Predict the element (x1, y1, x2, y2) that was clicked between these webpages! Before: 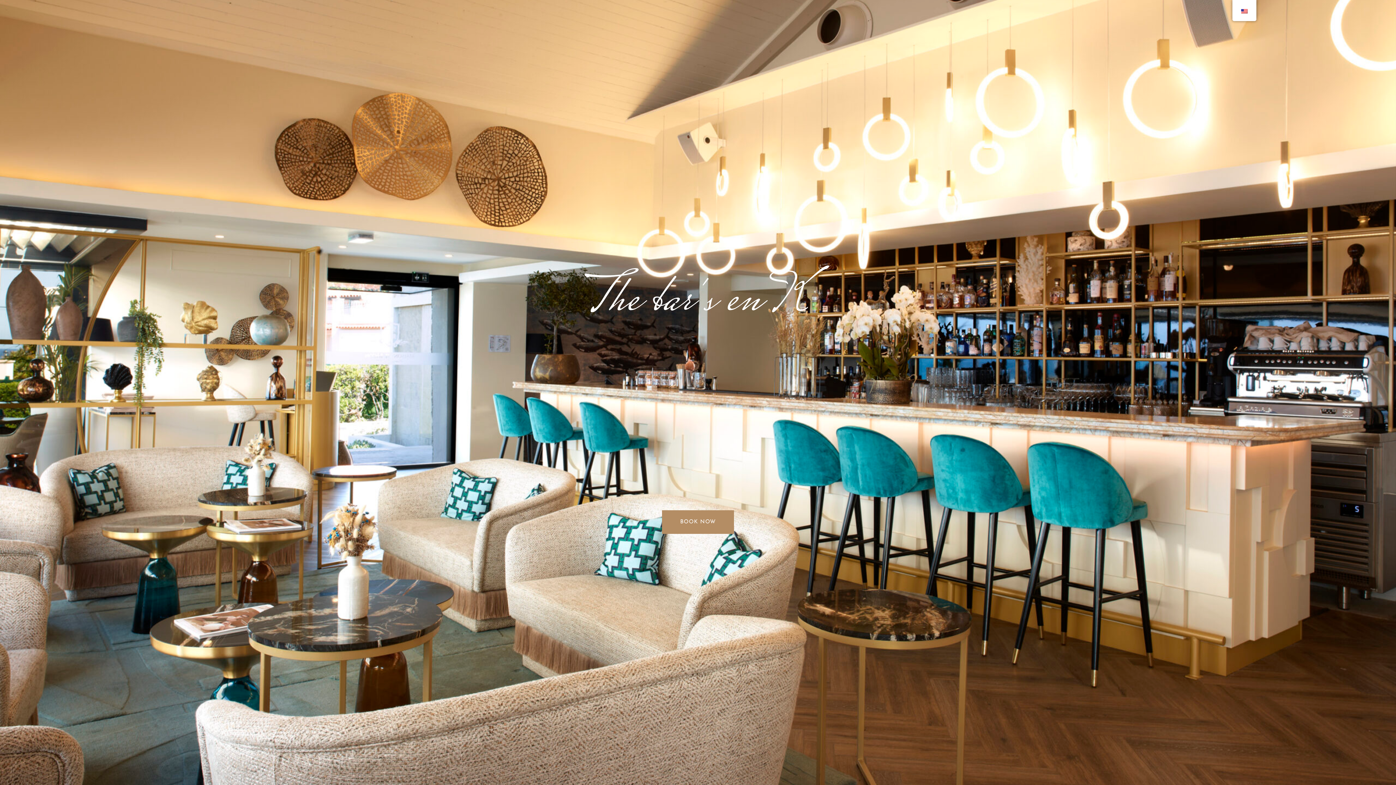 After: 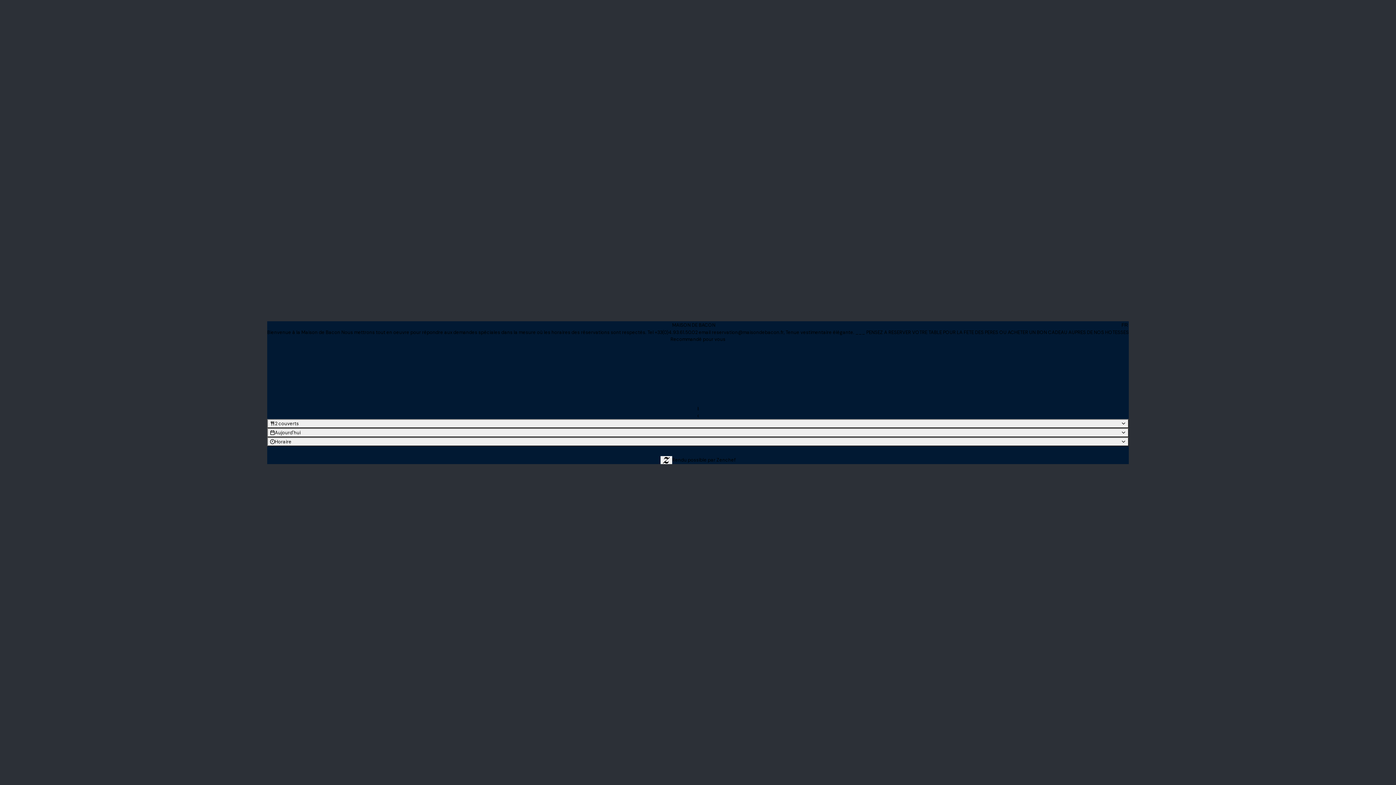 Action: bbox: (662, 510, 734, 534) label: BOOK NOW